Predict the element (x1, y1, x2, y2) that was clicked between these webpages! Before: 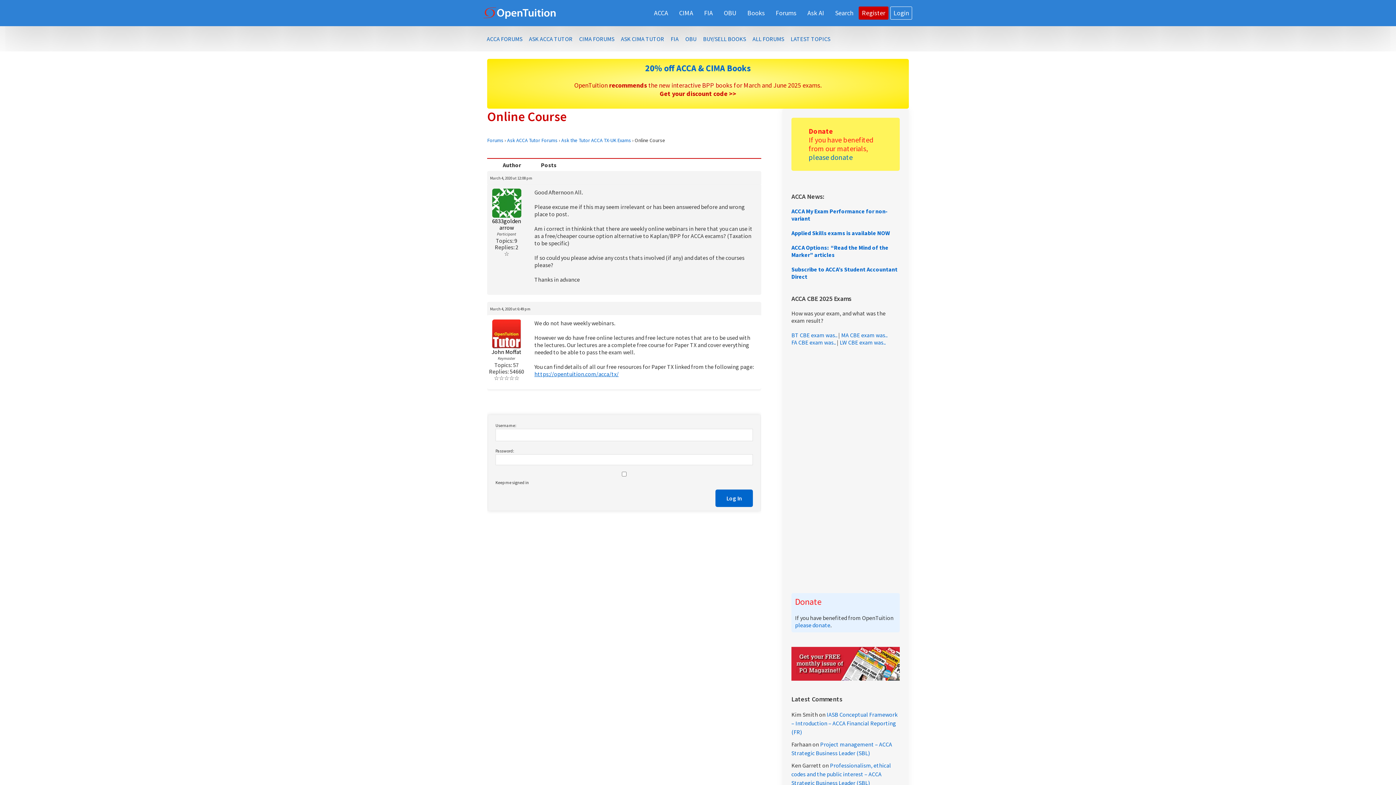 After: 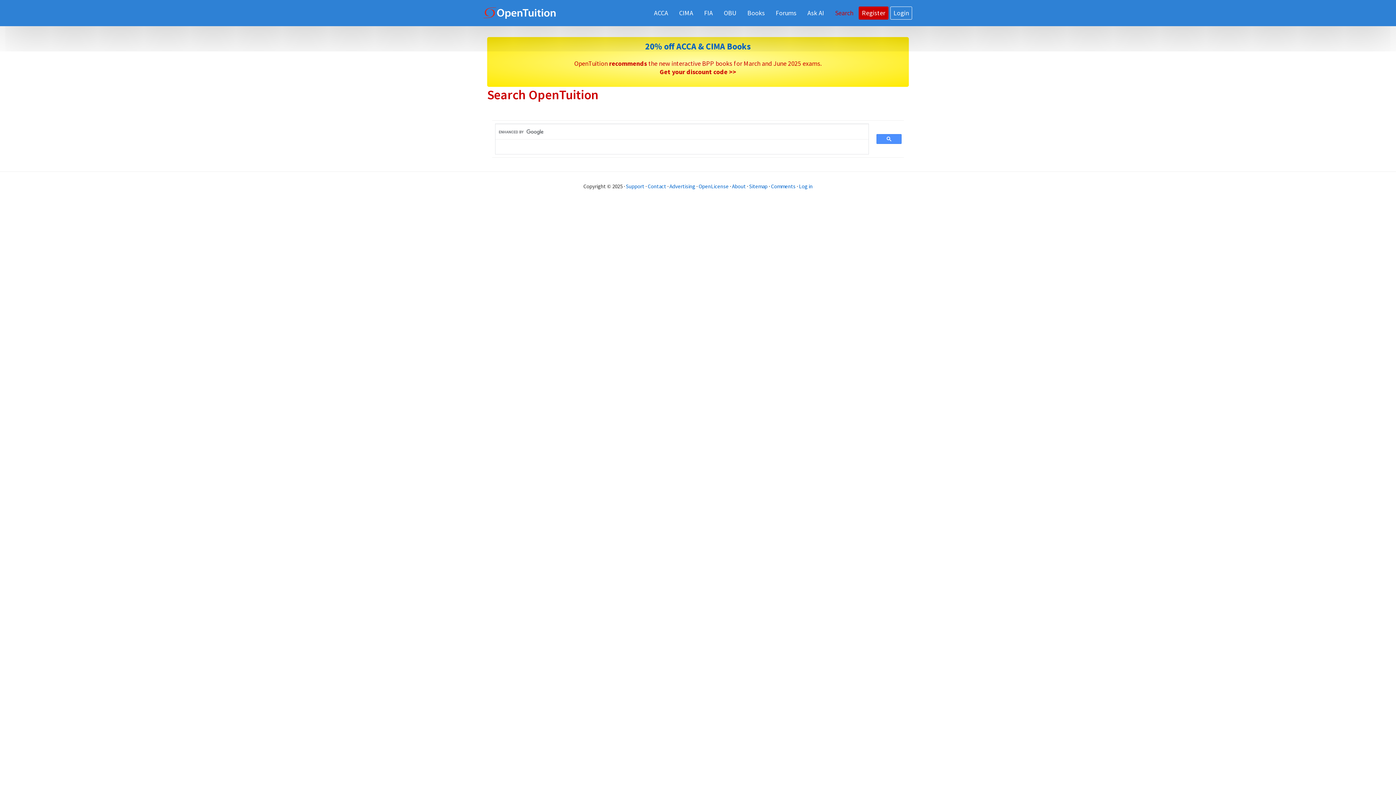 Action: label: Search bbox: (829, 5, 858, 20)